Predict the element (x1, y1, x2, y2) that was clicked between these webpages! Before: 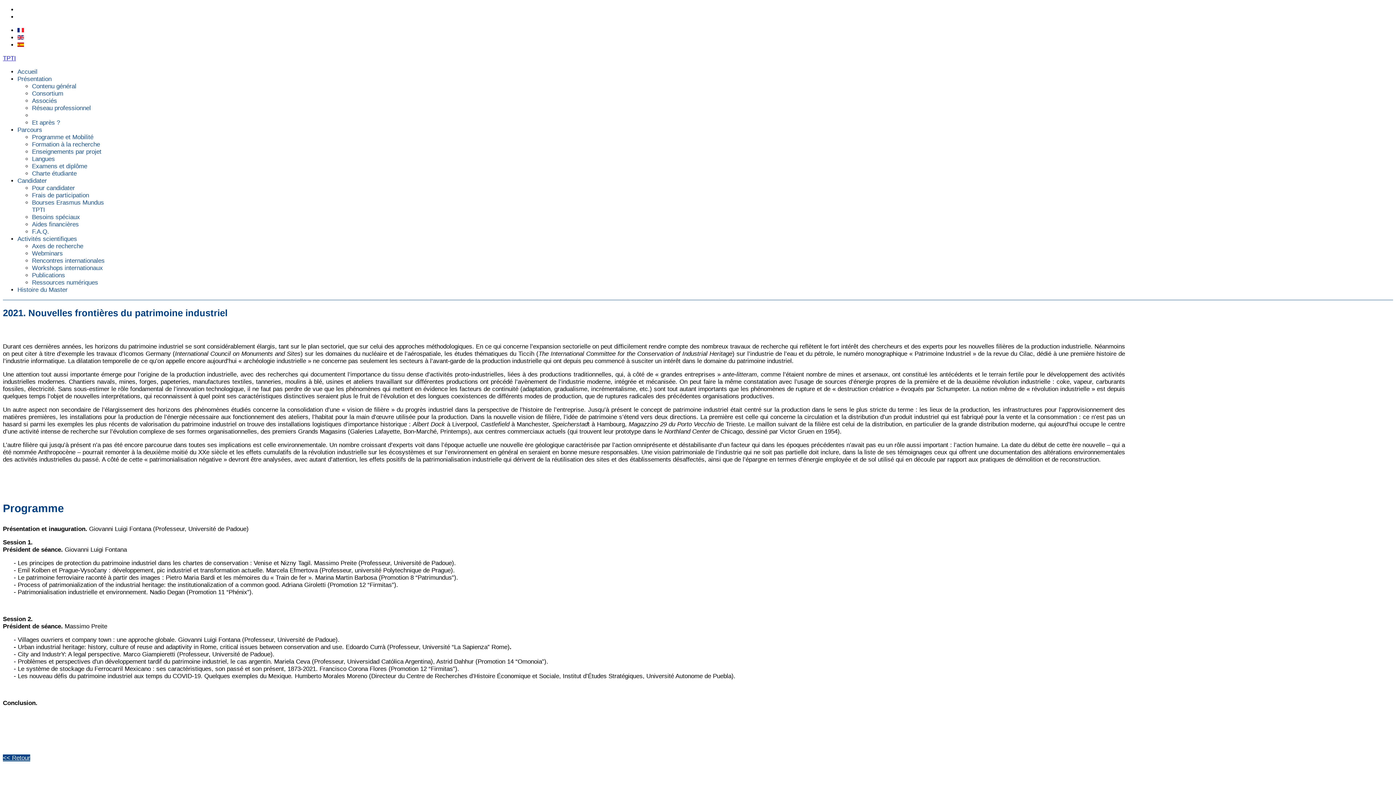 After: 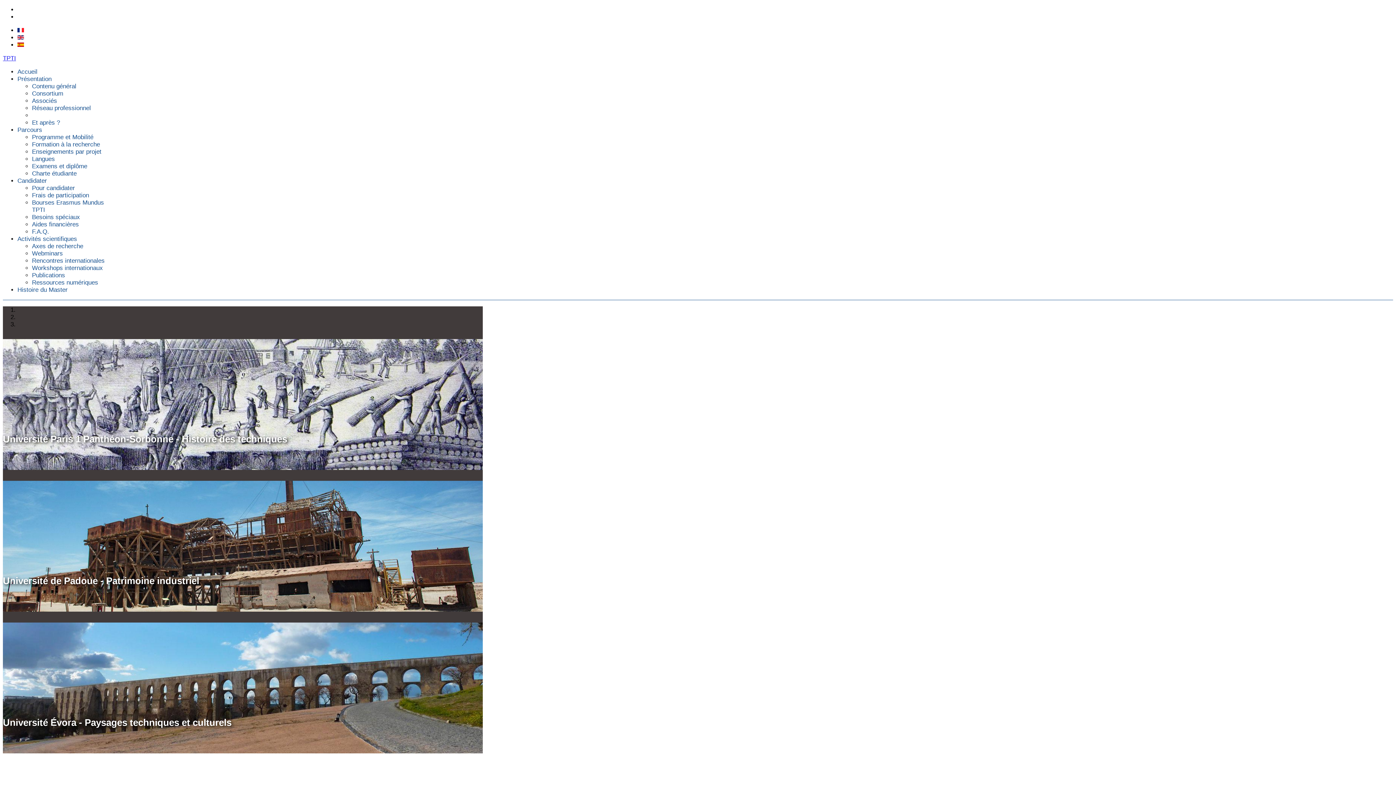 Action: label: TPTI bbox: (2, 54, 16, 61)